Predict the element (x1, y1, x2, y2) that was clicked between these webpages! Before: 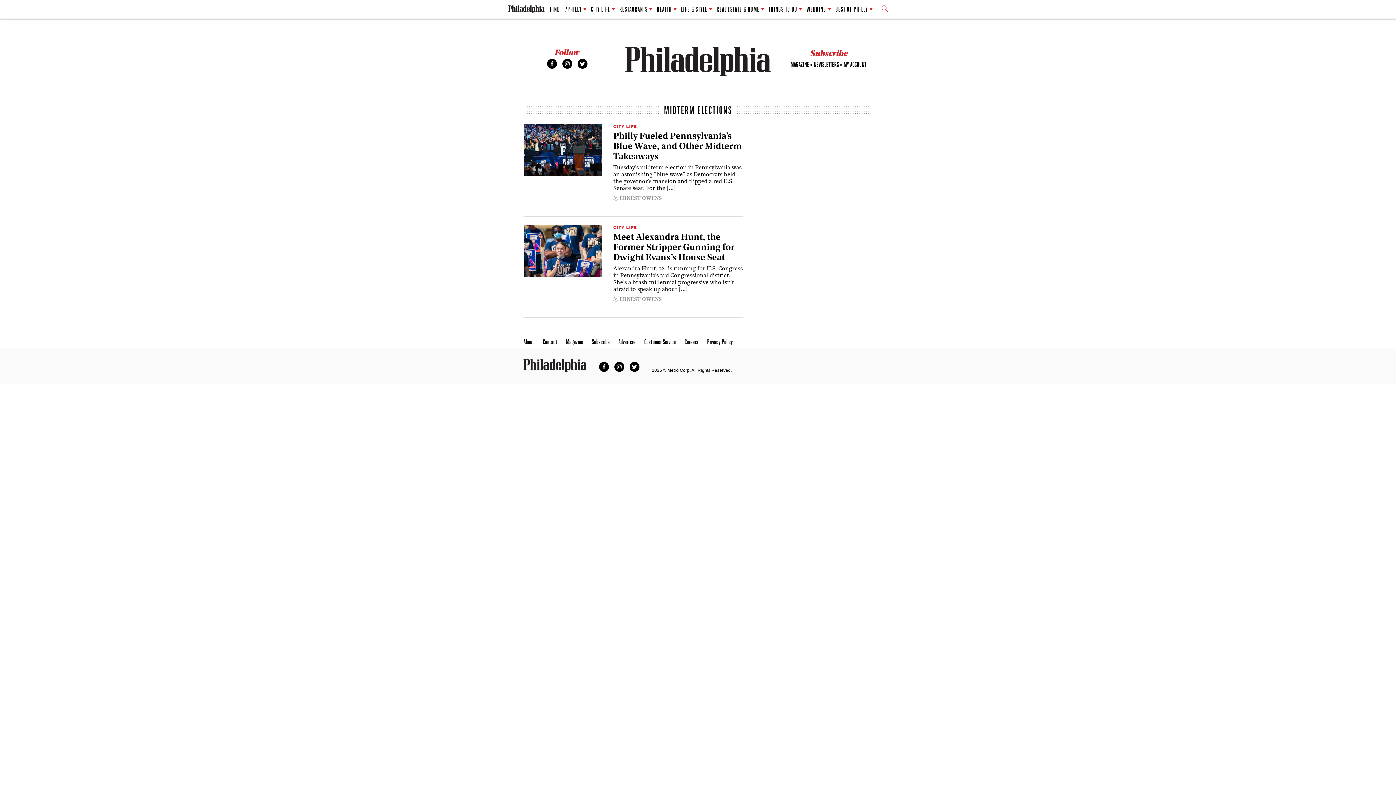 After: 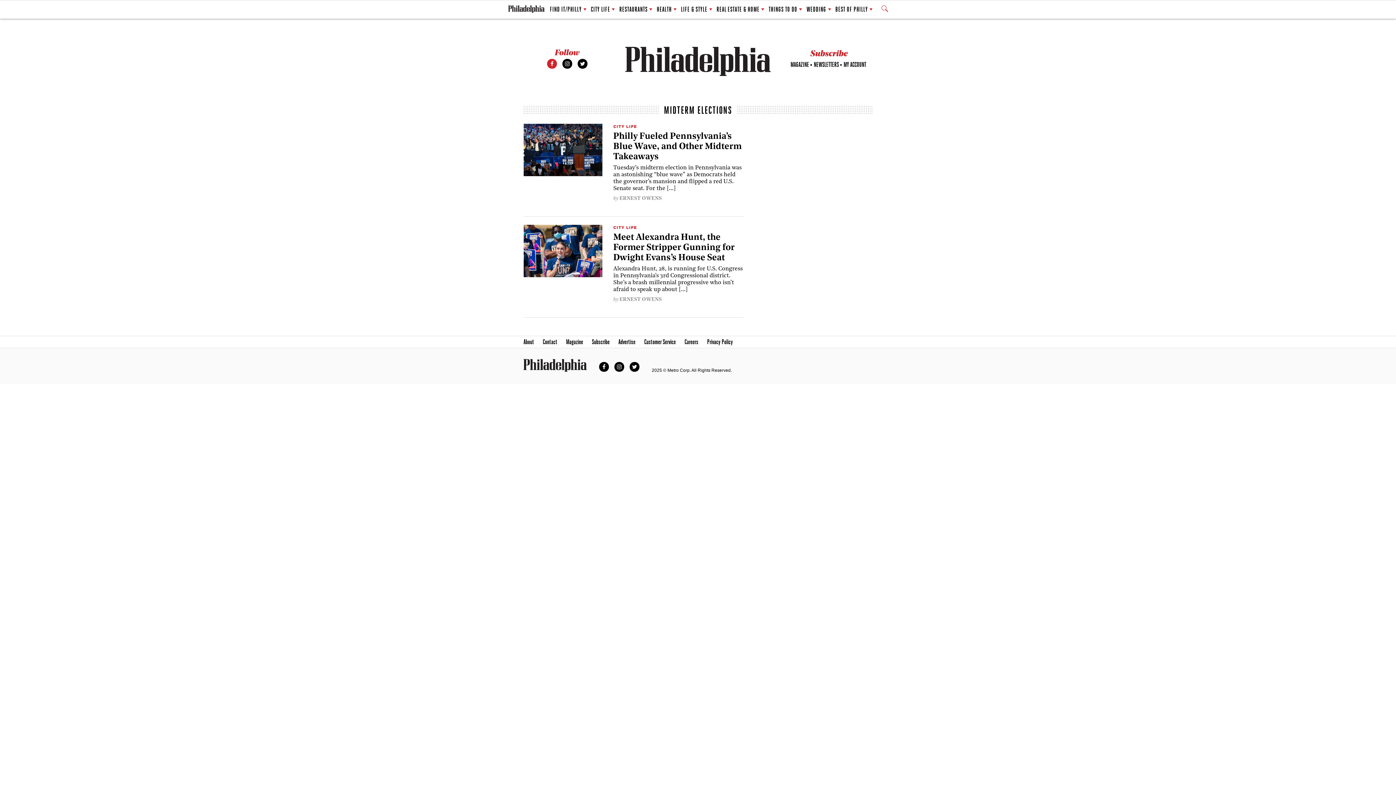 Action: label: Facebook bbox: (547, 58, 556, 68)